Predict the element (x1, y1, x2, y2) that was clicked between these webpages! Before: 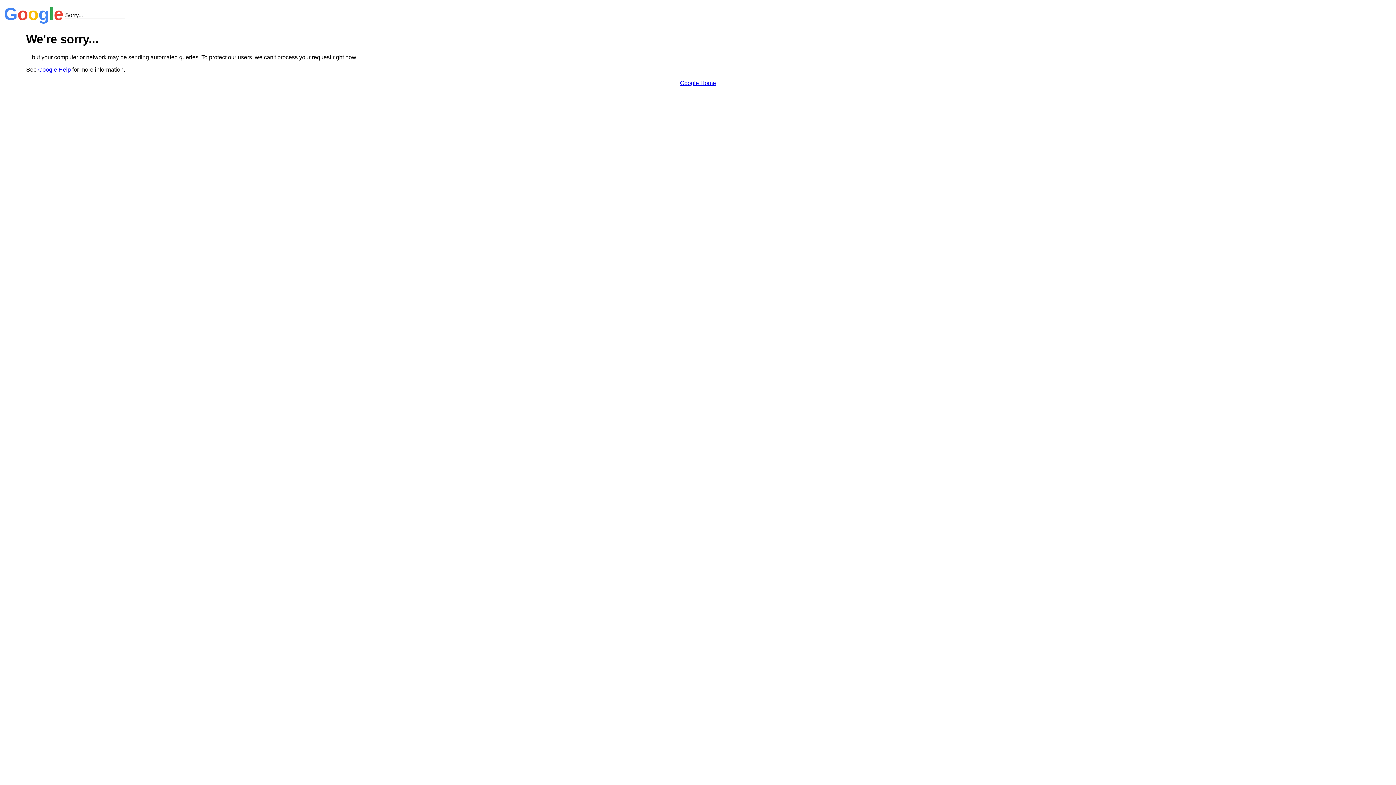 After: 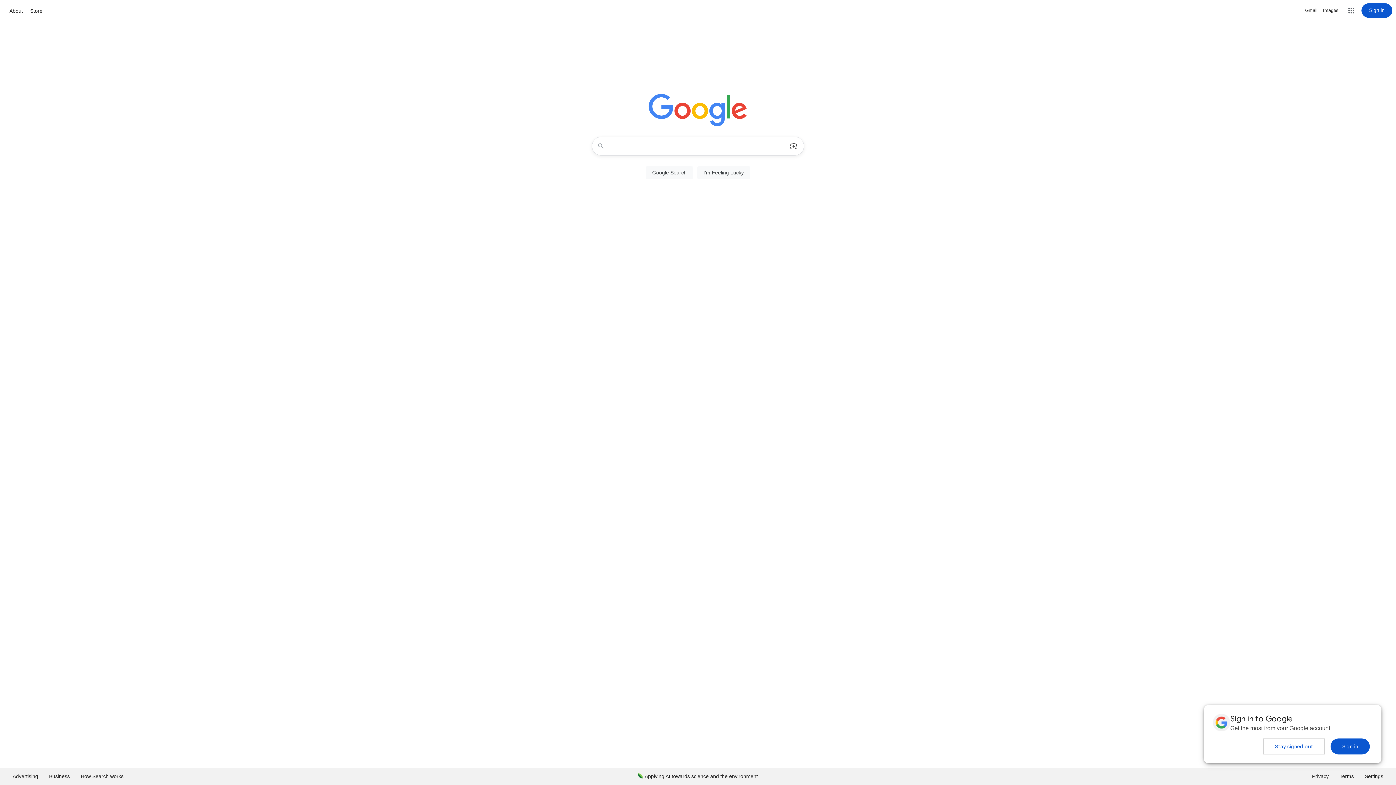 Action: bbox: (680, 79, 716, 86) label: Google Home